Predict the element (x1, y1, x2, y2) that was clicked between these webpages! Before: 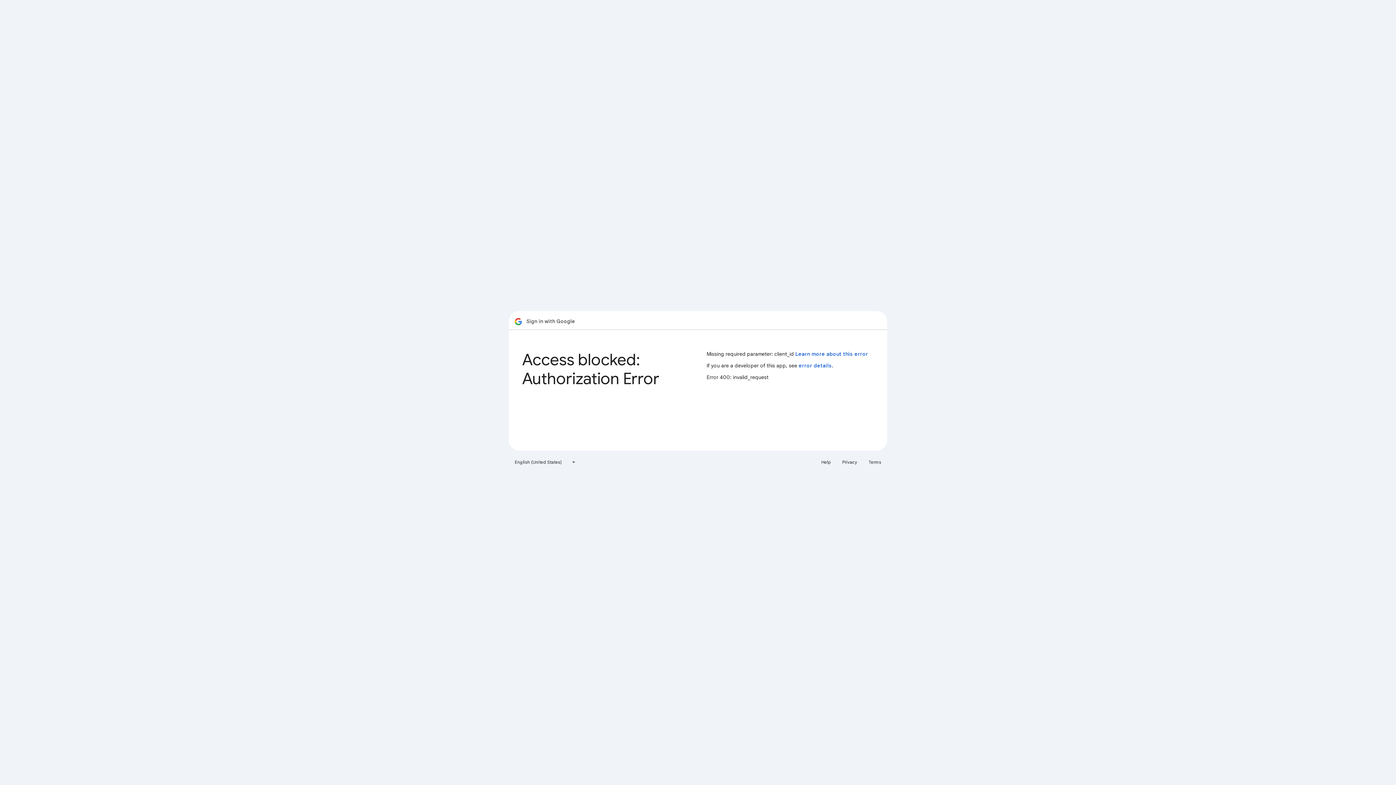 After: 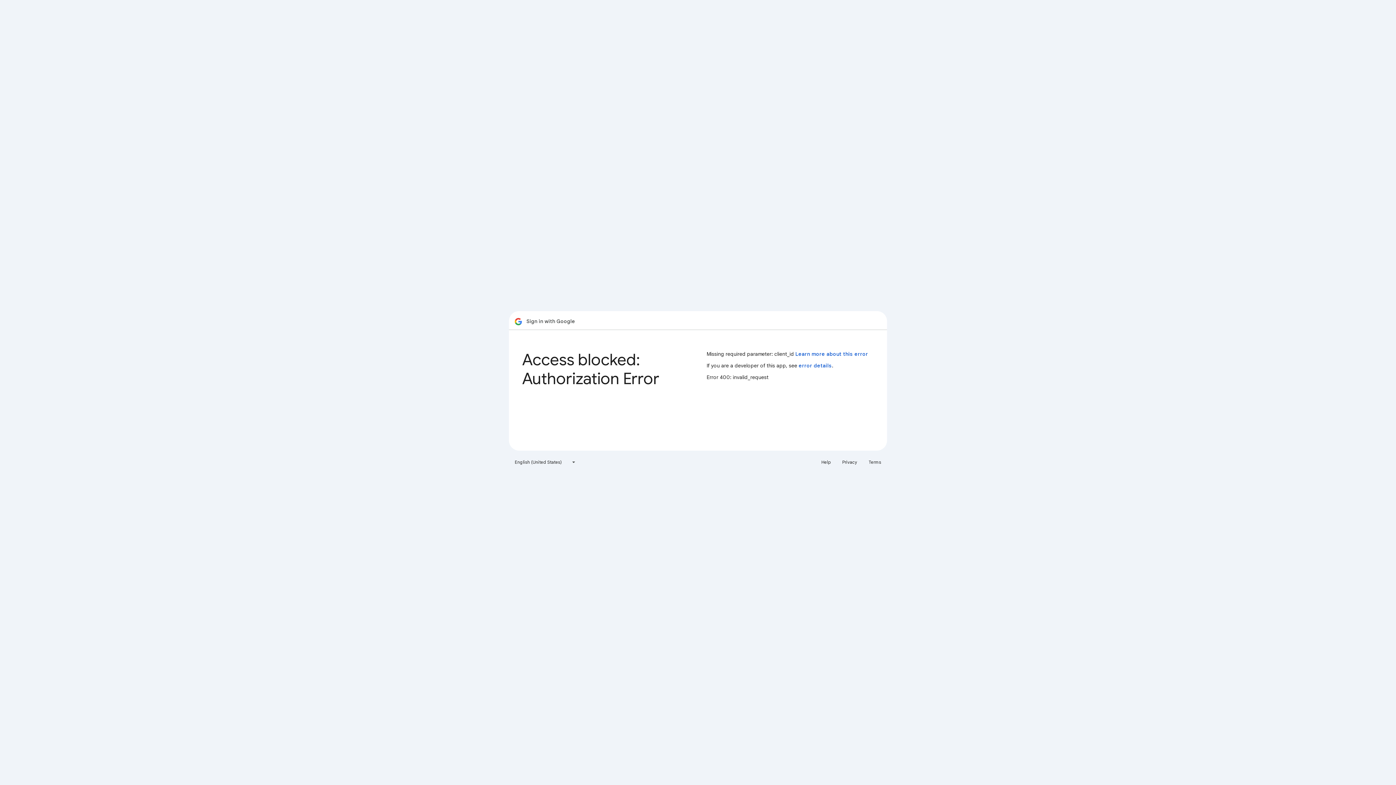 Action: label: Help bbox: (817, 456, 835, 468)